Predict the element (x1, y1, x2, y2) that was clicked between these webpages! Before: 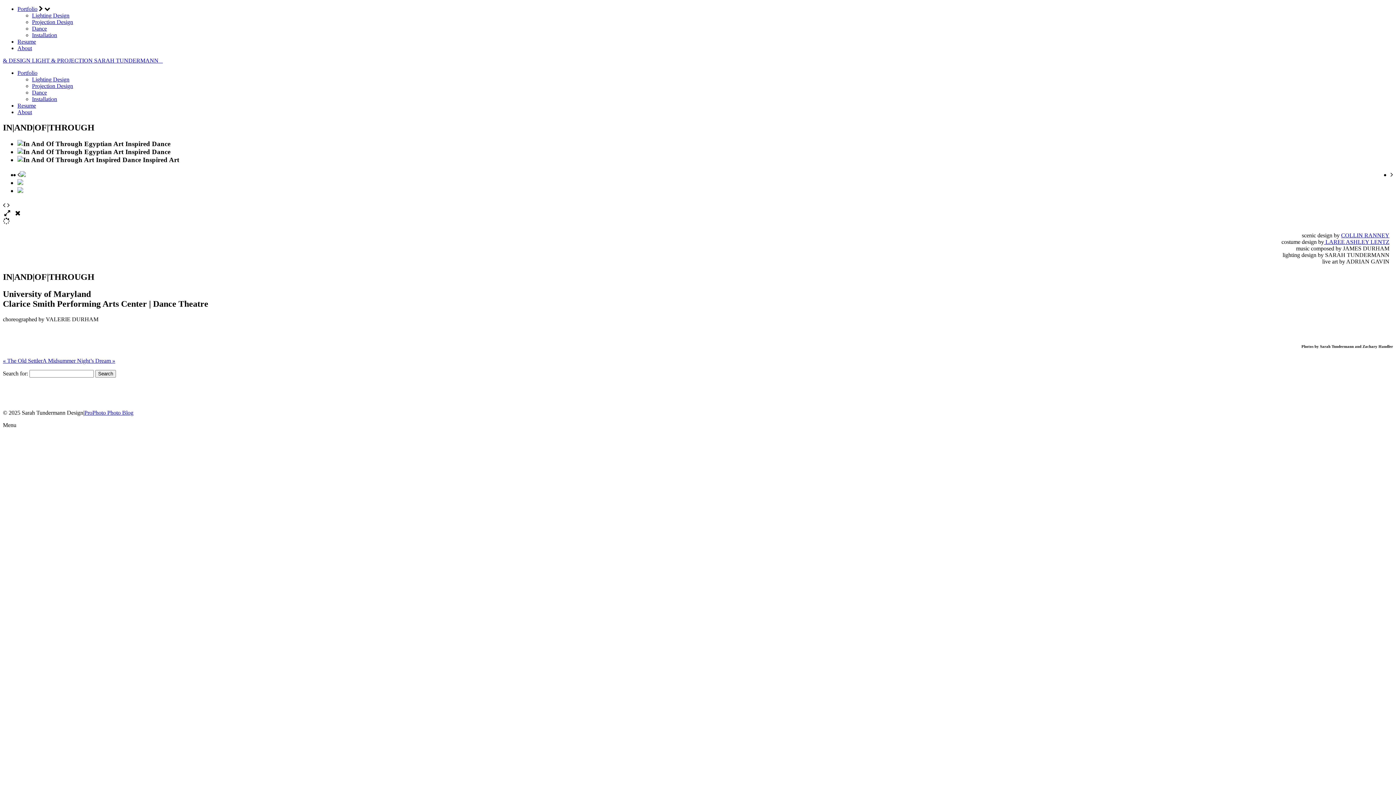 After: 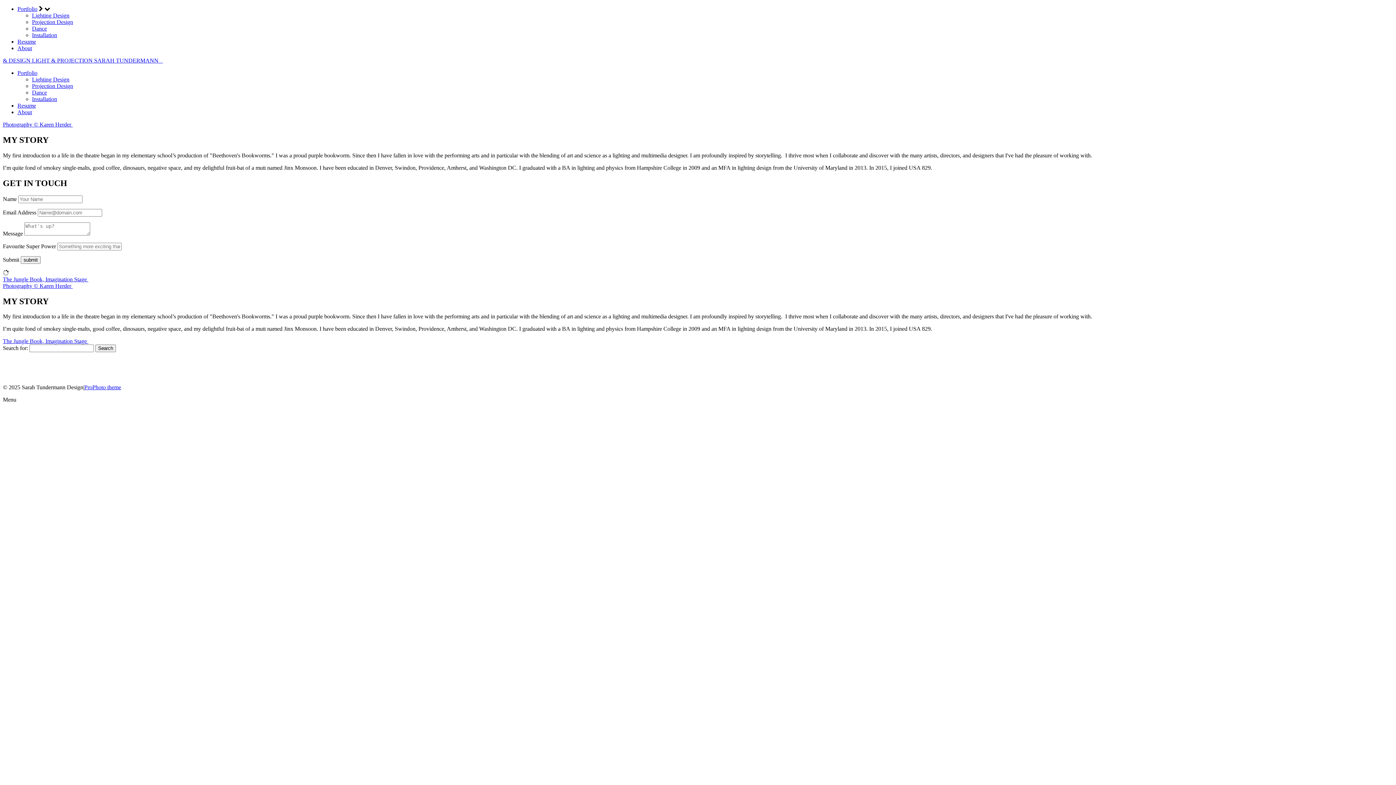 Action: label: About bbox: (17, 109, 32, 115)